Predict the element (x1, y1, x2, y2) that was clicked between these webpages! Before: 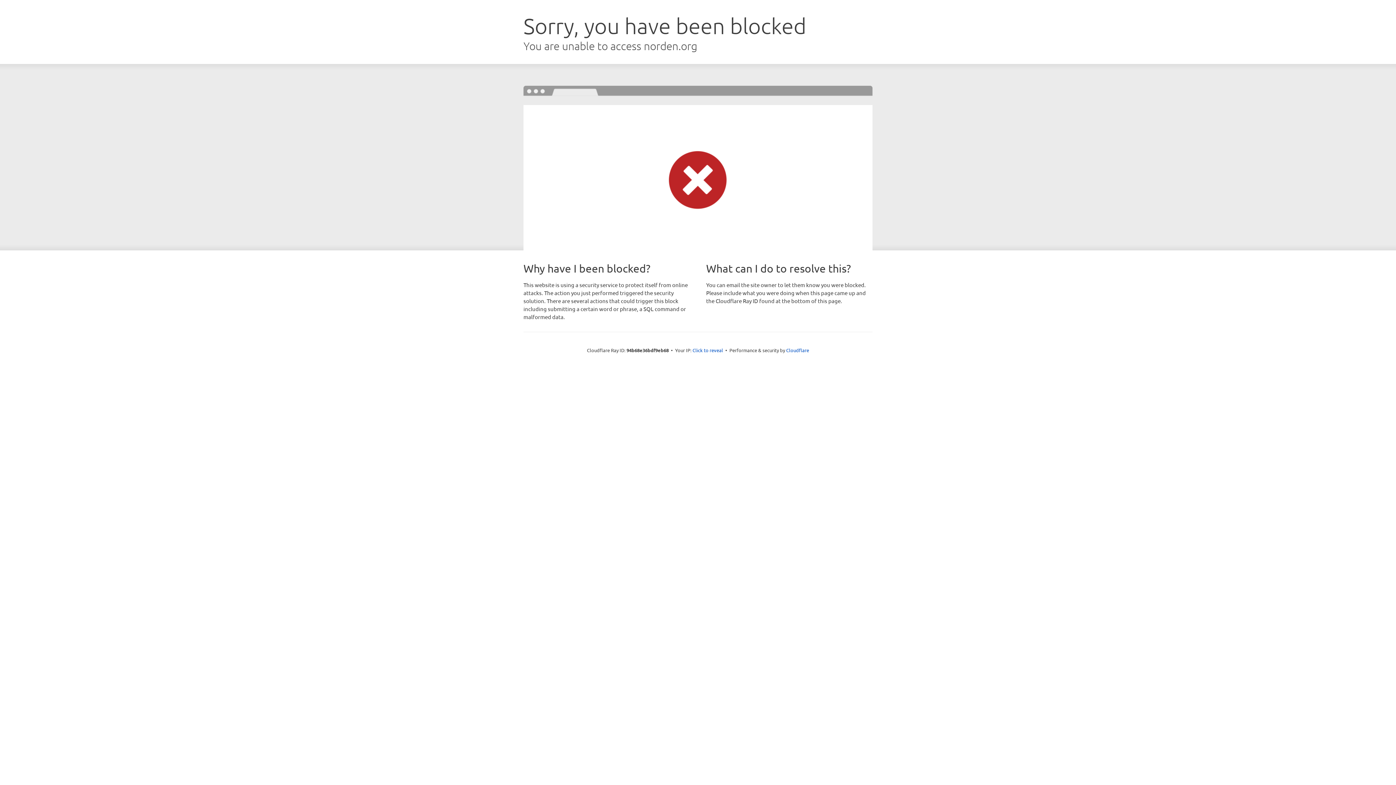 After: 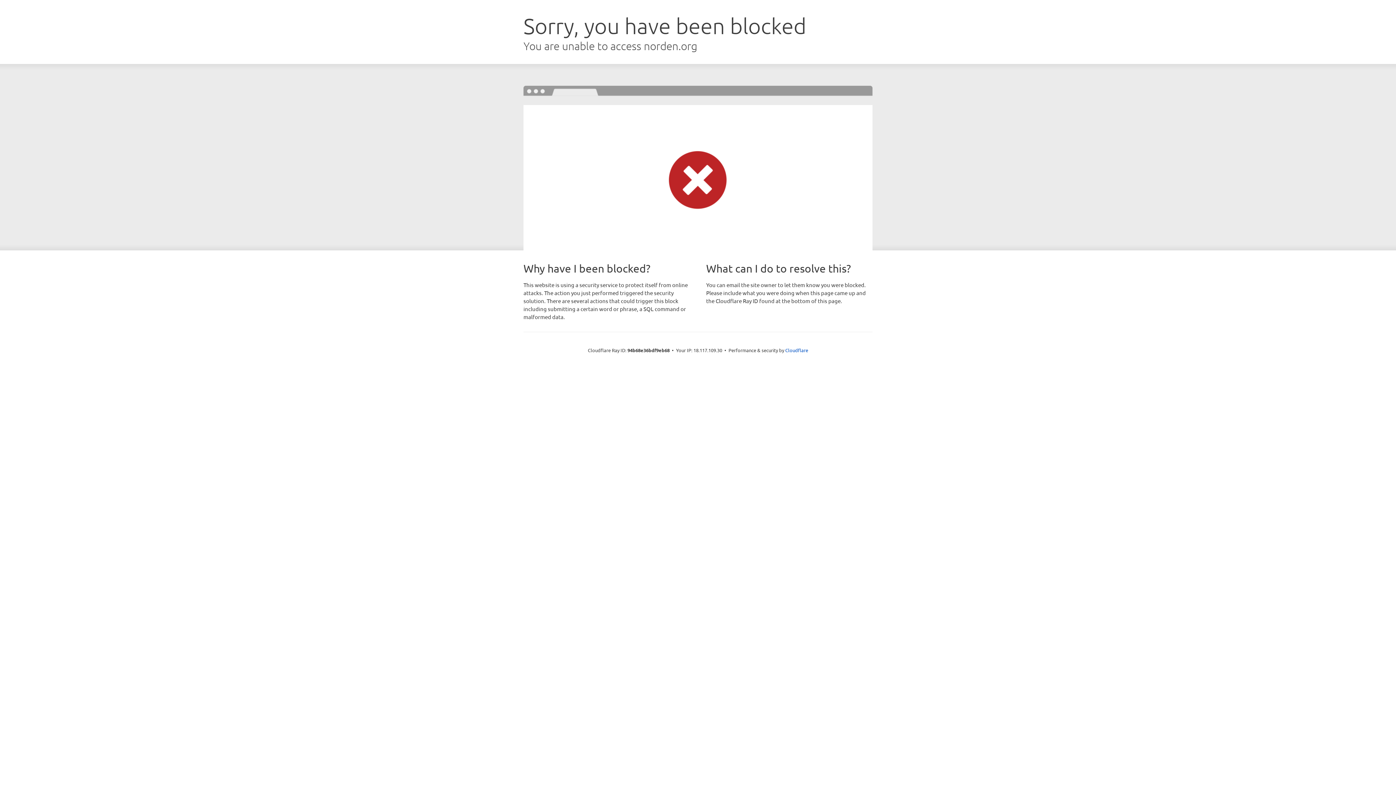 Action: bbox: (692, 346, 723, 353) label: Click to reveal